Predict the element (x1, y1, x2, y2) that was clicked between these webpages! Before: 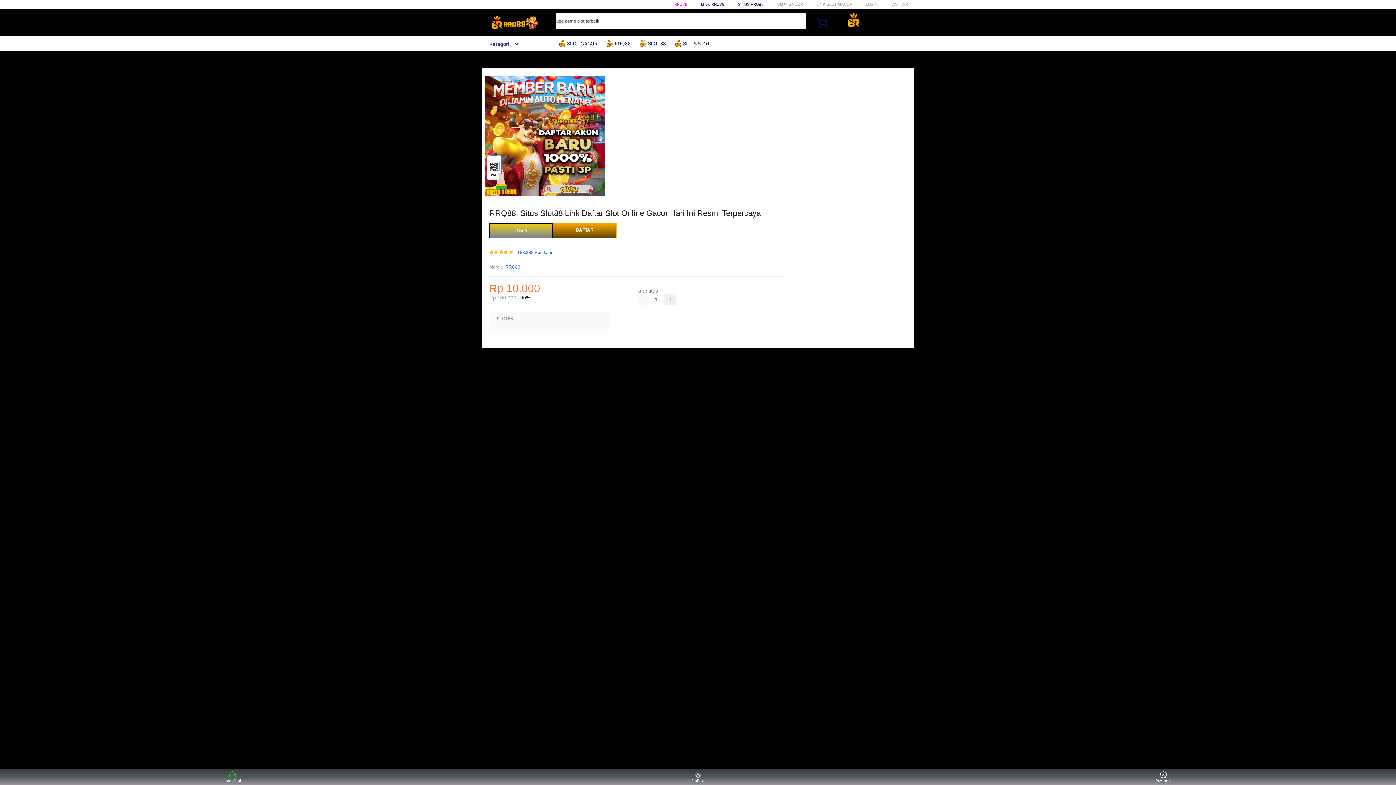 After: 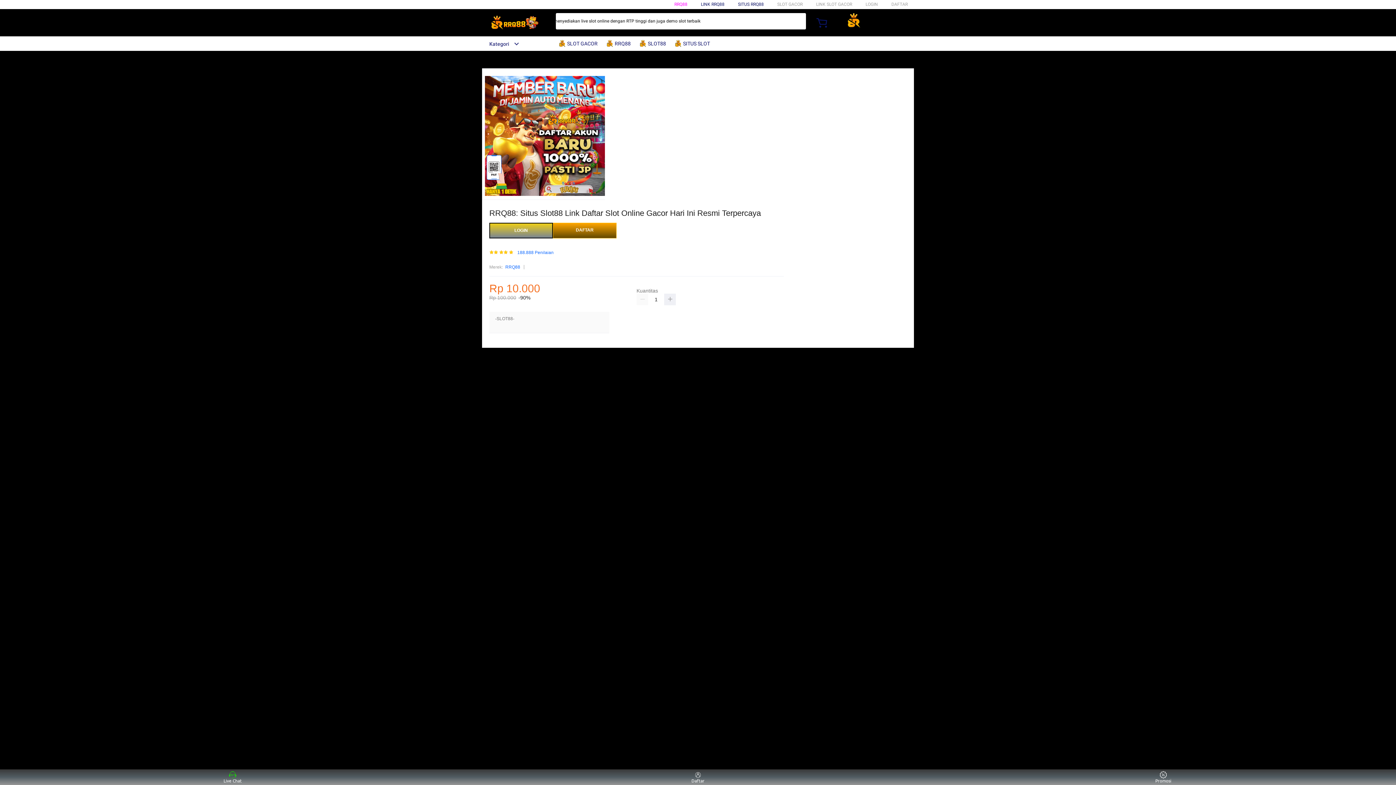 Action: bbox: (639, 36, 669, 50) label:  SLOT88